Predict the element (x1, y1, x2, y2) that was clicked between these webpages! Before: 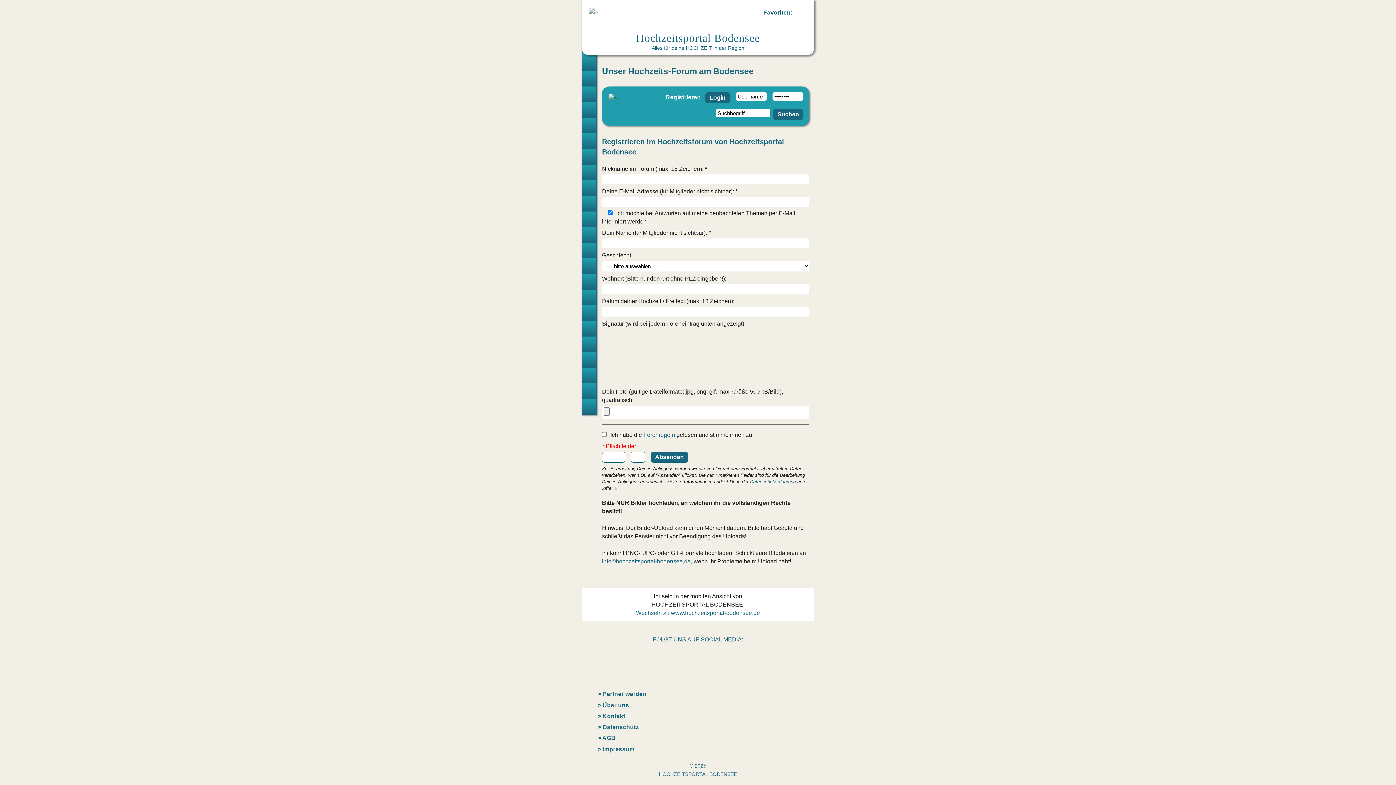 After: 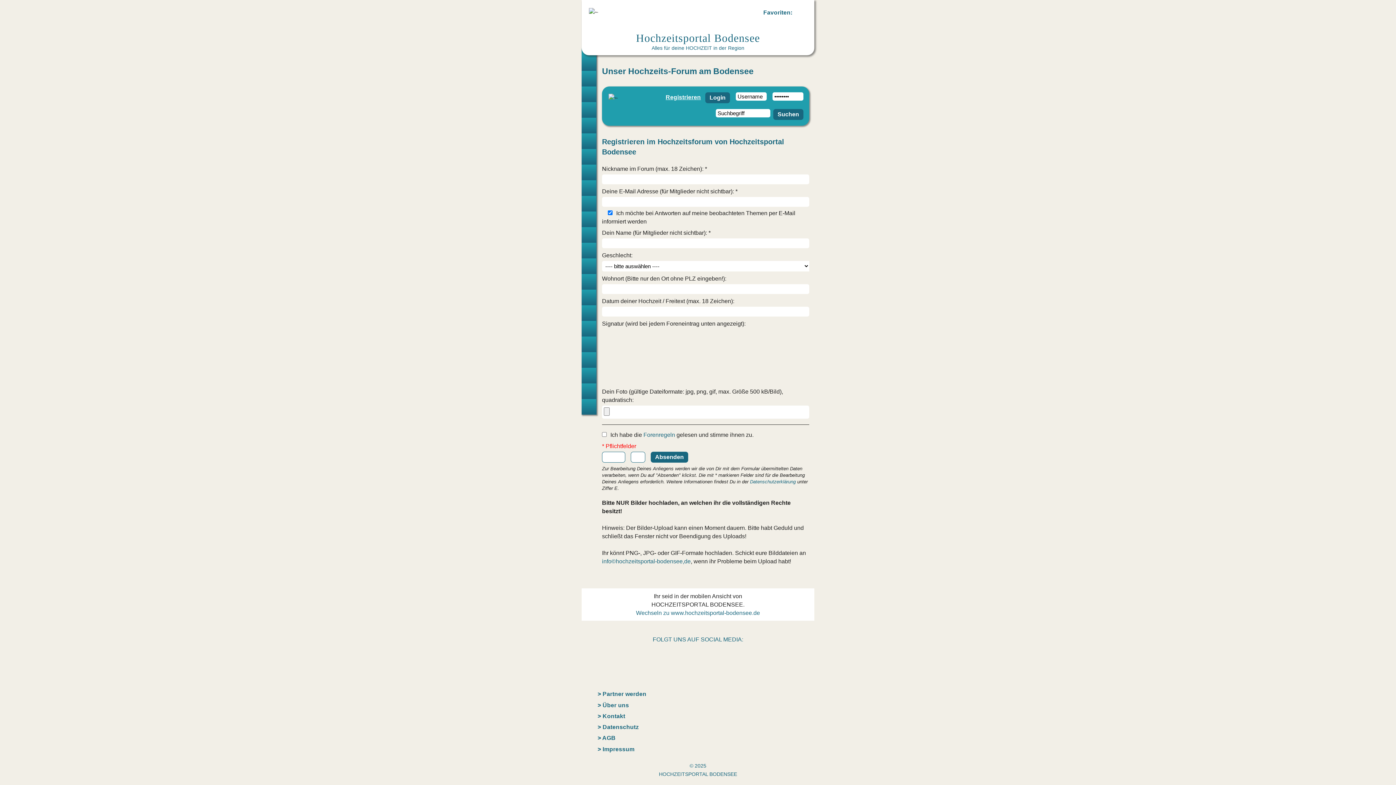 Action: label: Forenregeln bbox: (643, 432, 675, 438)